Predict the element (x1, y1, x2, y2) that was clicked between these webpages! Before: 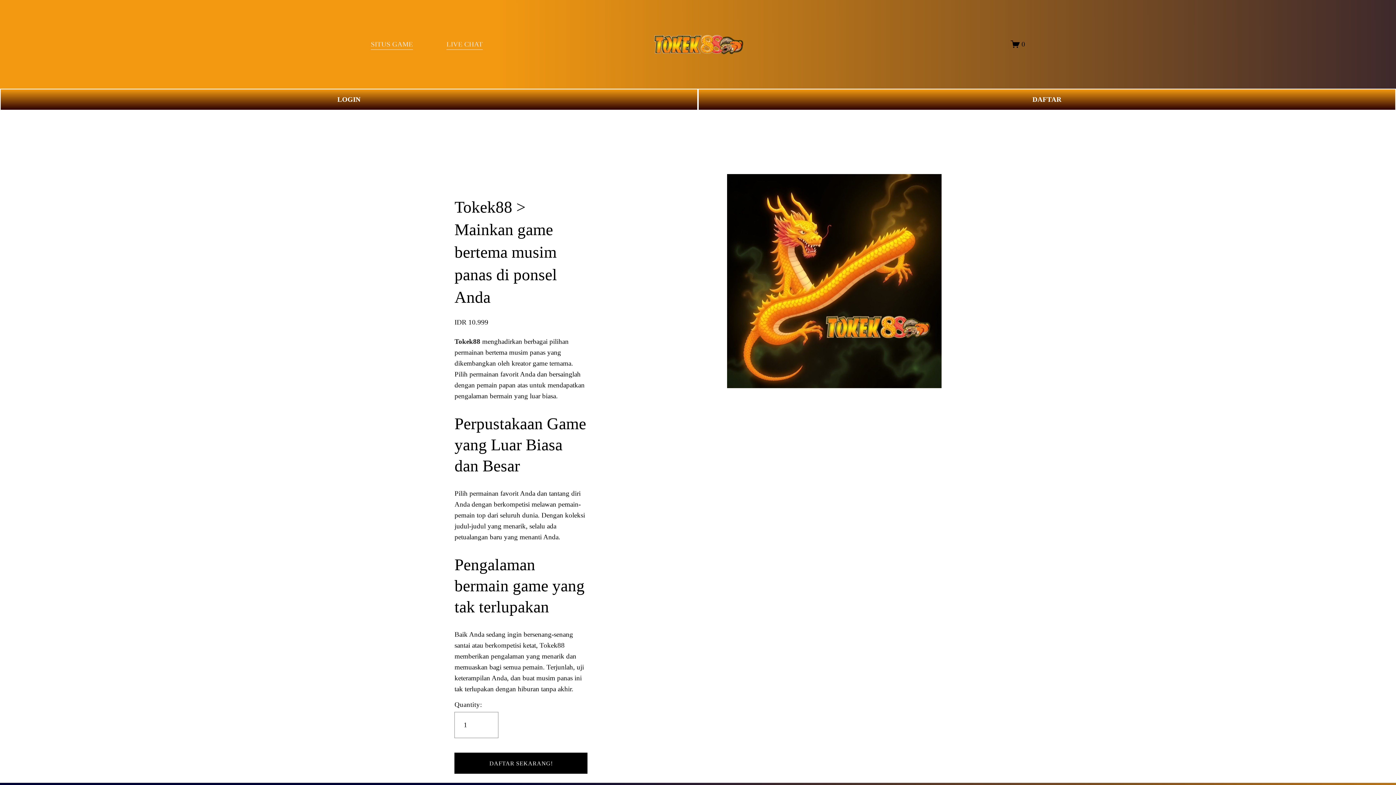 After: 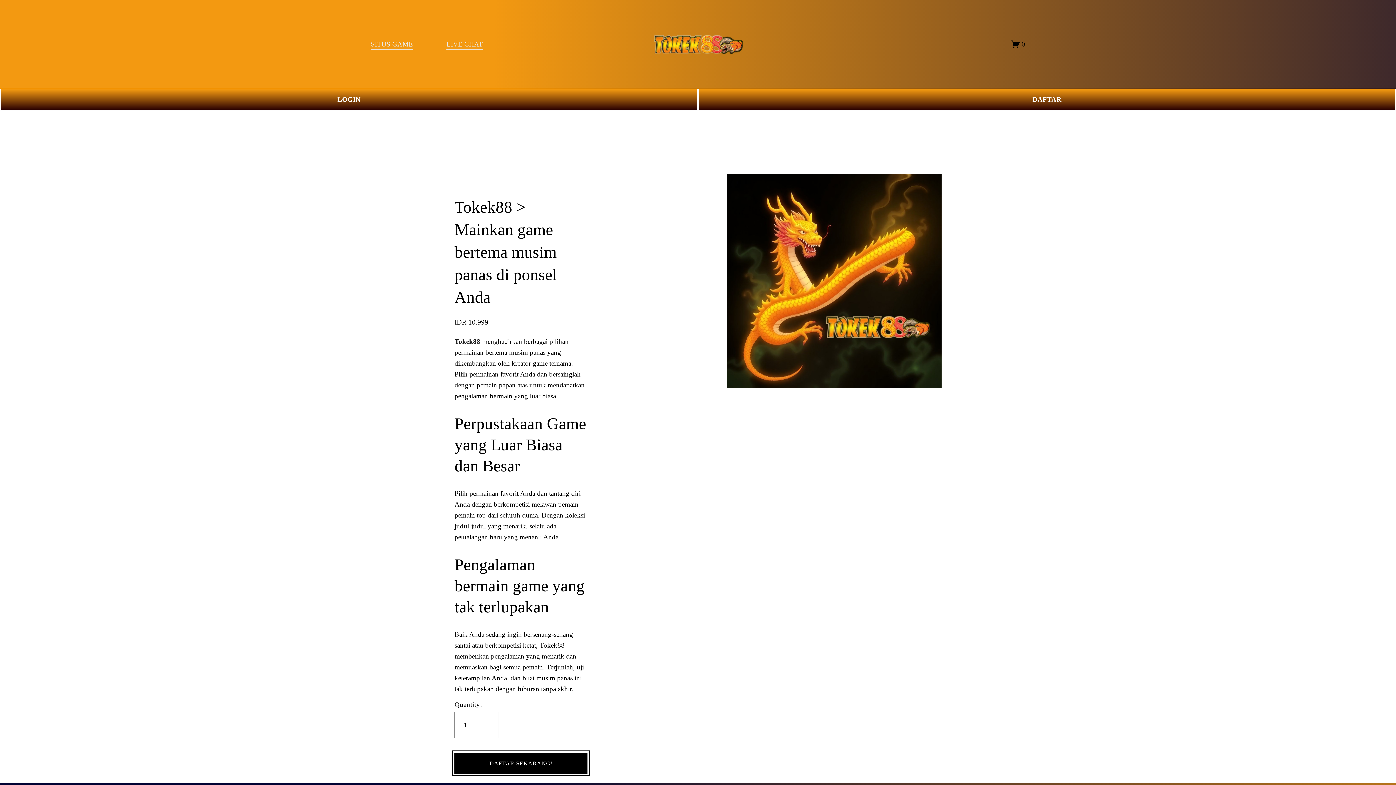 Action: bbox: (454, 759, 587, 767) label: DAFTAR SEKARANG!